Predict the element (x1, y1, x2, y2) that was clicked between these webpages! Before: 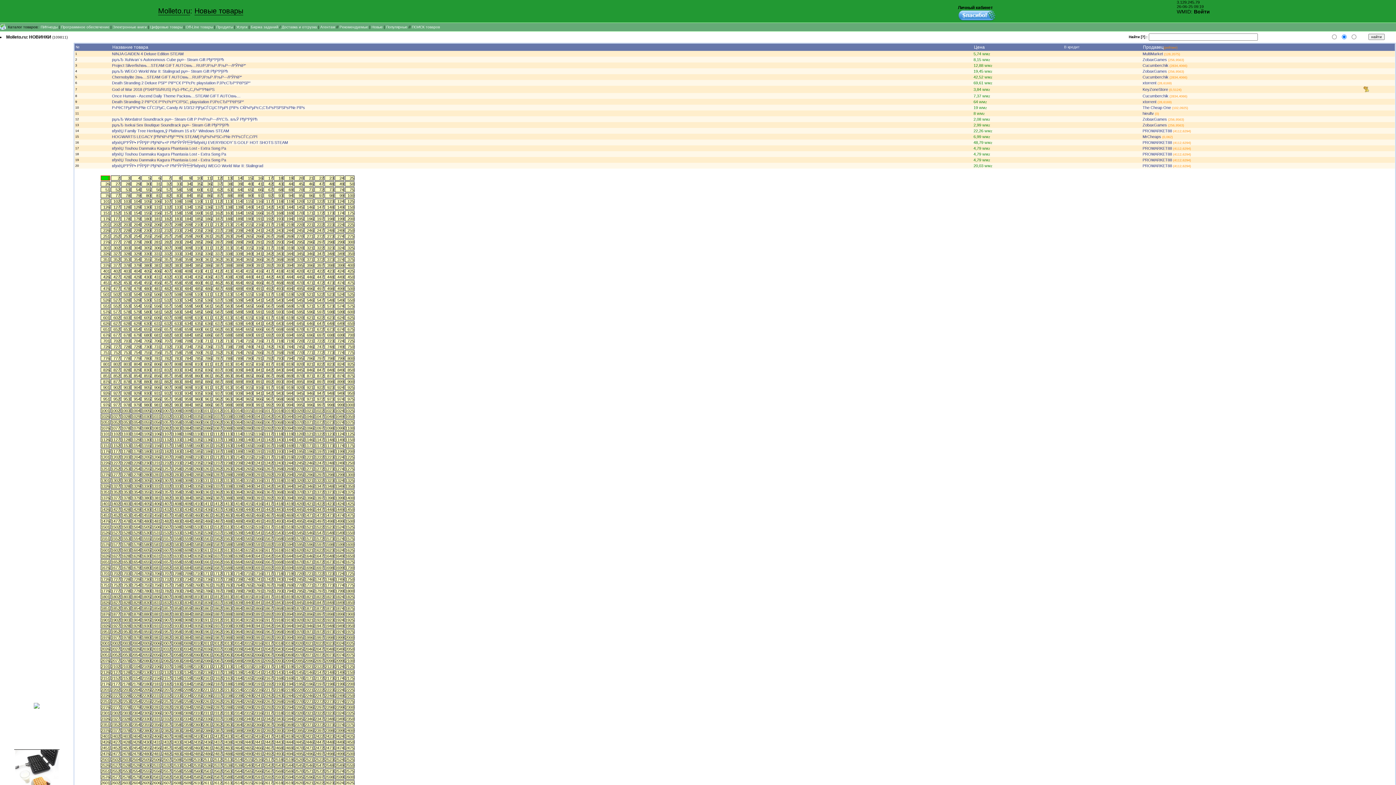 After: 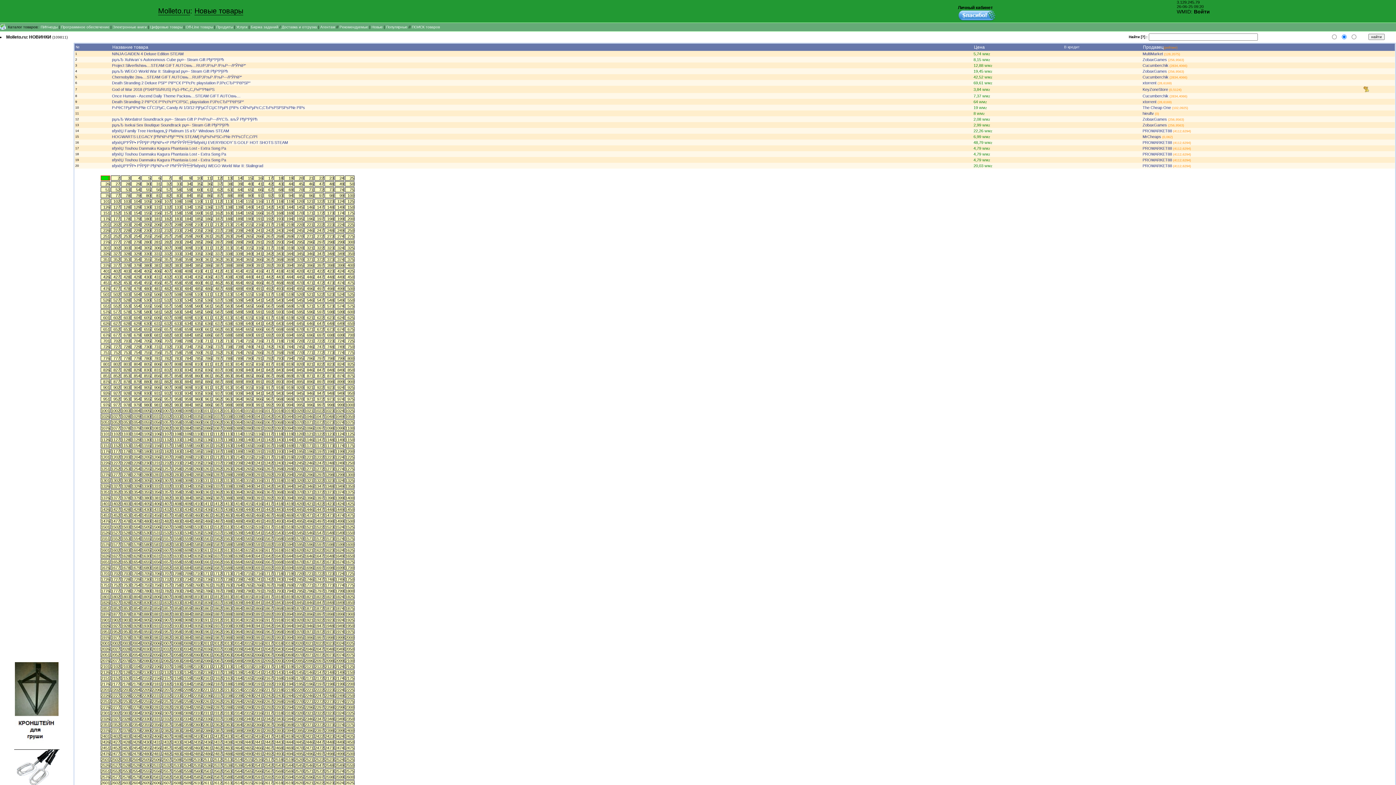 Action: bbox: (325, 635, 333, 640) label: 1998